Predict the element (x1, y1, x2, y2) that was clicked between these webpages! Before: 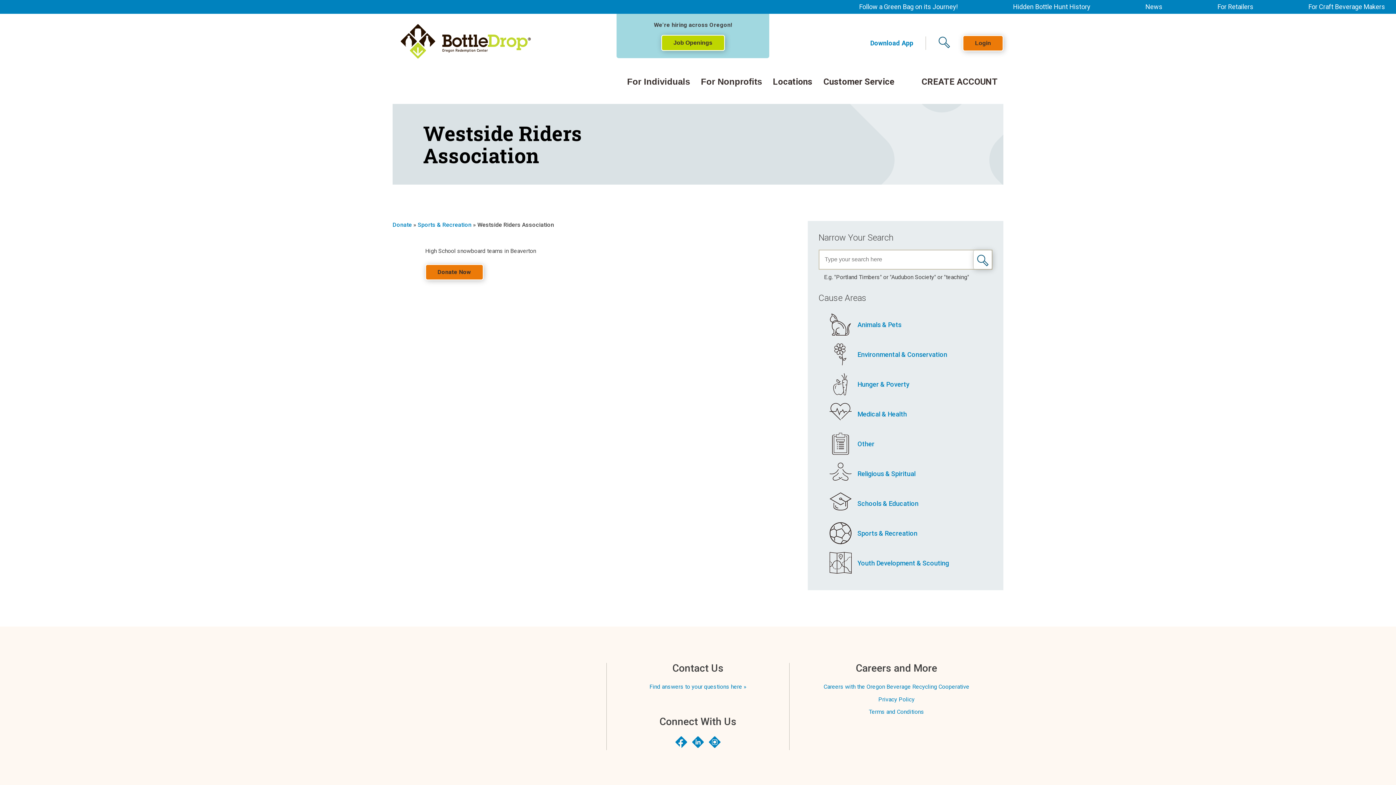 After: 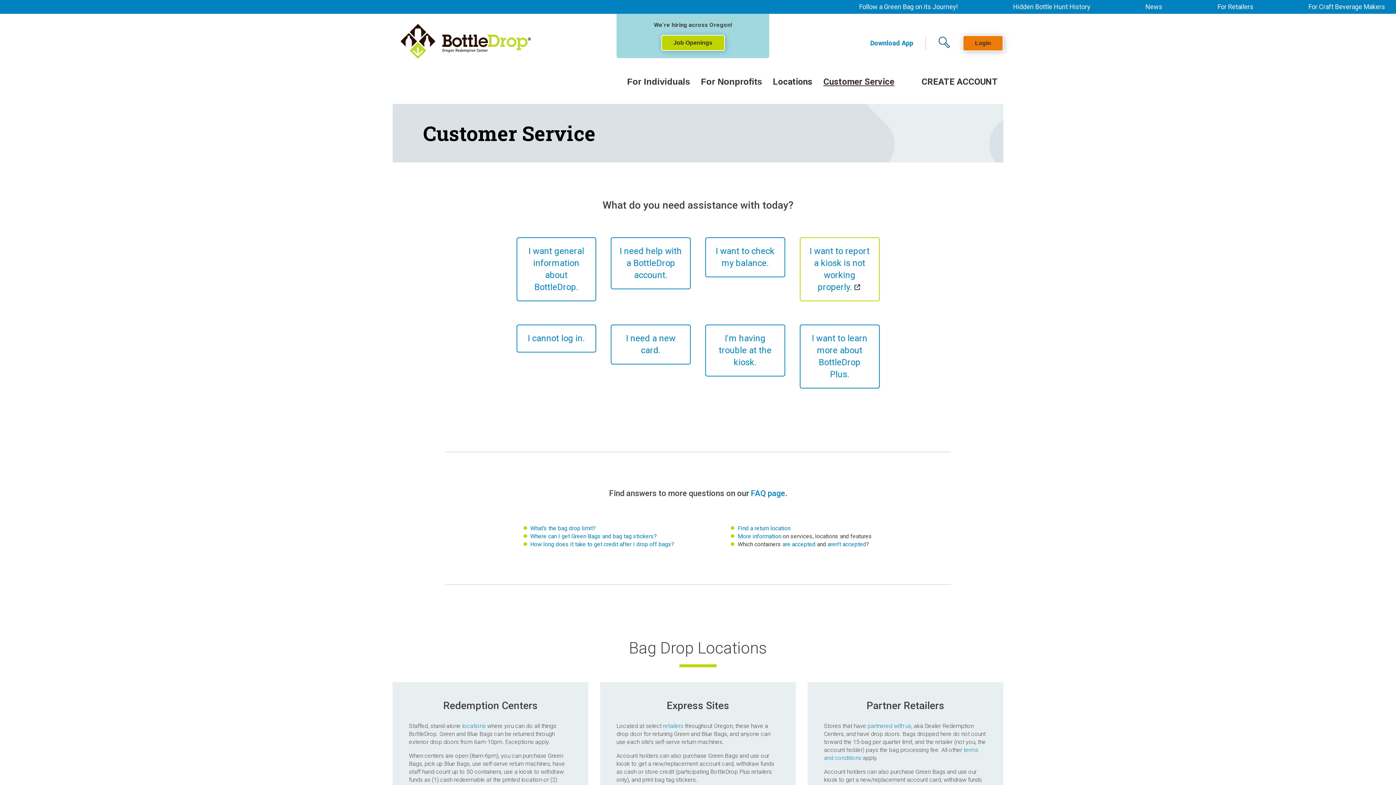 Action: bbox: (818, 77, 900, 100) label: Customer Service